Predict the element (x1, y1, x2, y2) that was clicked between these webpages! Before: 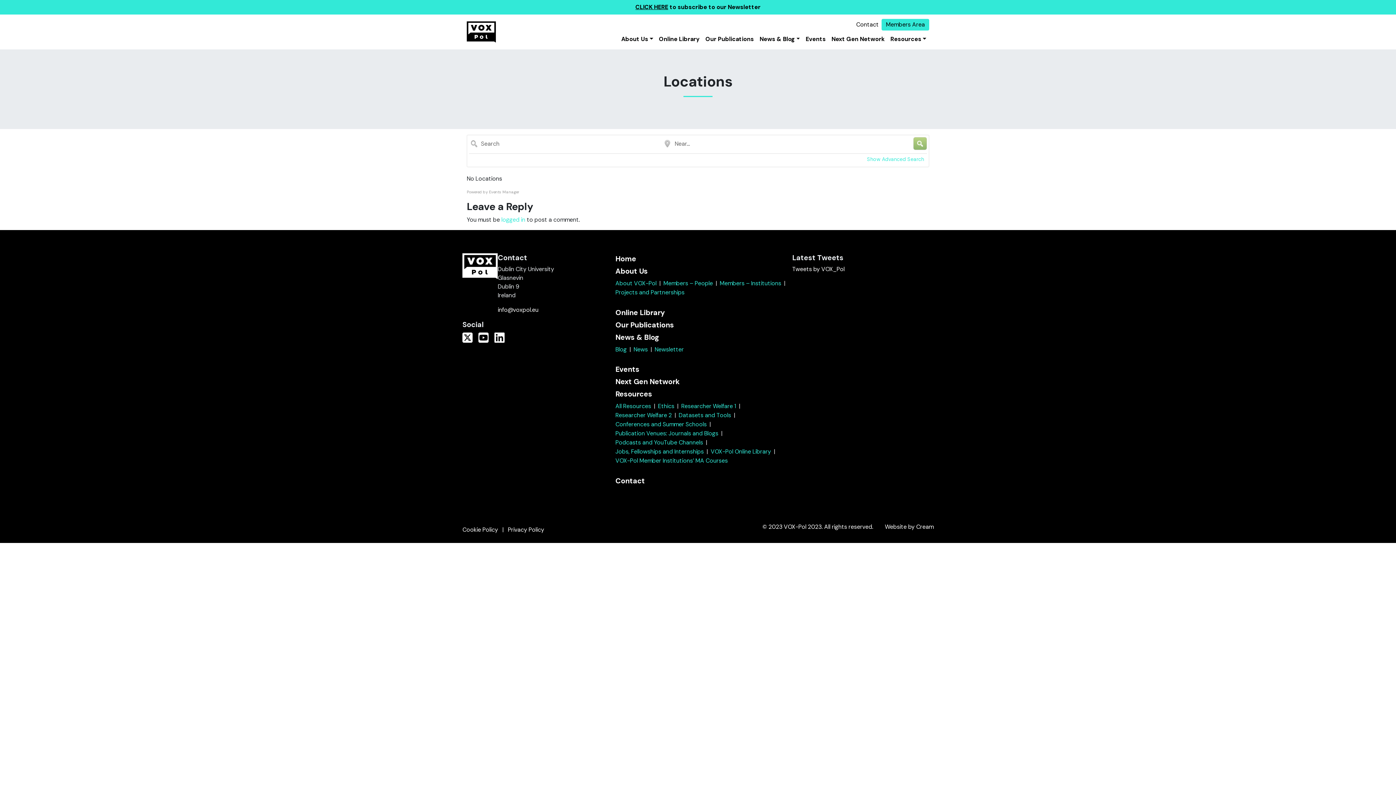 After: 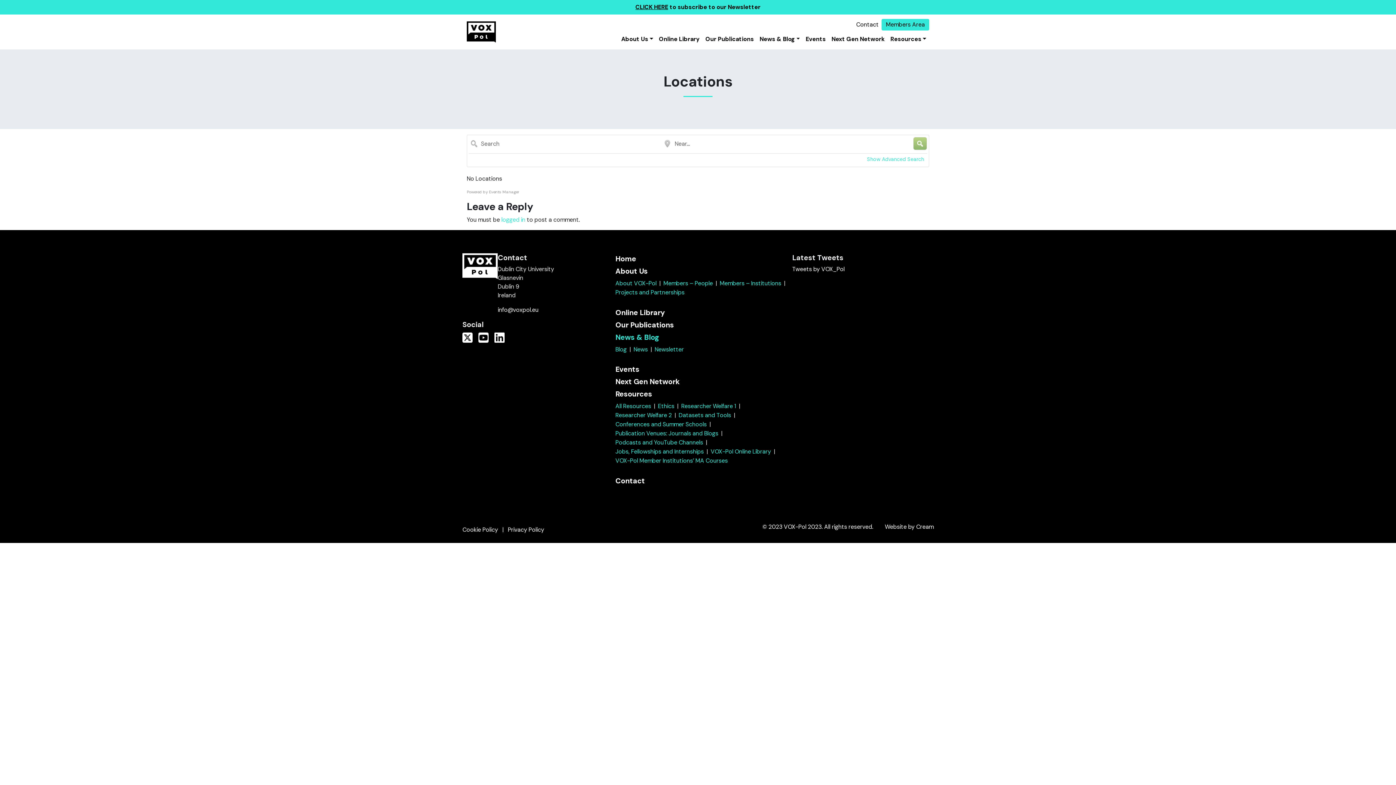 Action: label: News & Blog bbox: (615, 332, 659, 342)